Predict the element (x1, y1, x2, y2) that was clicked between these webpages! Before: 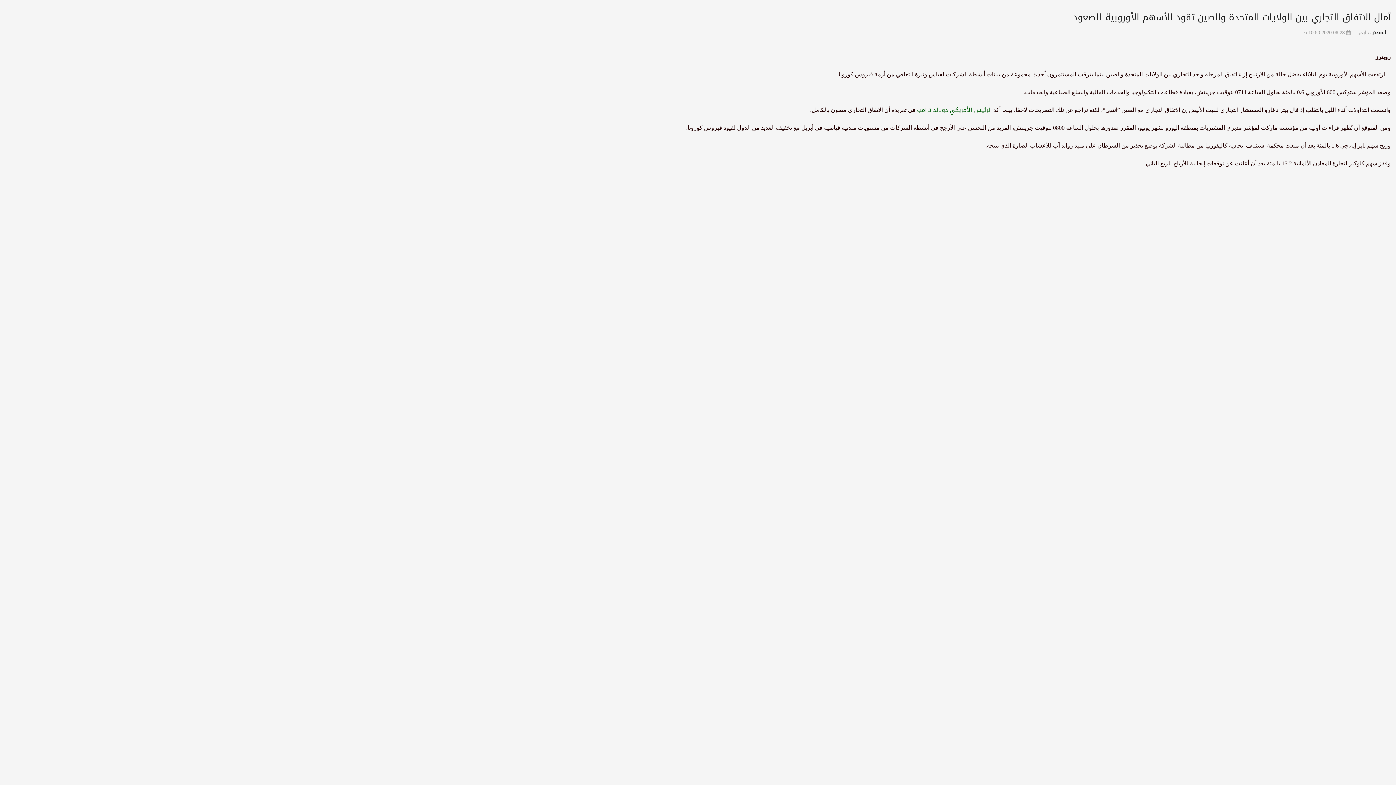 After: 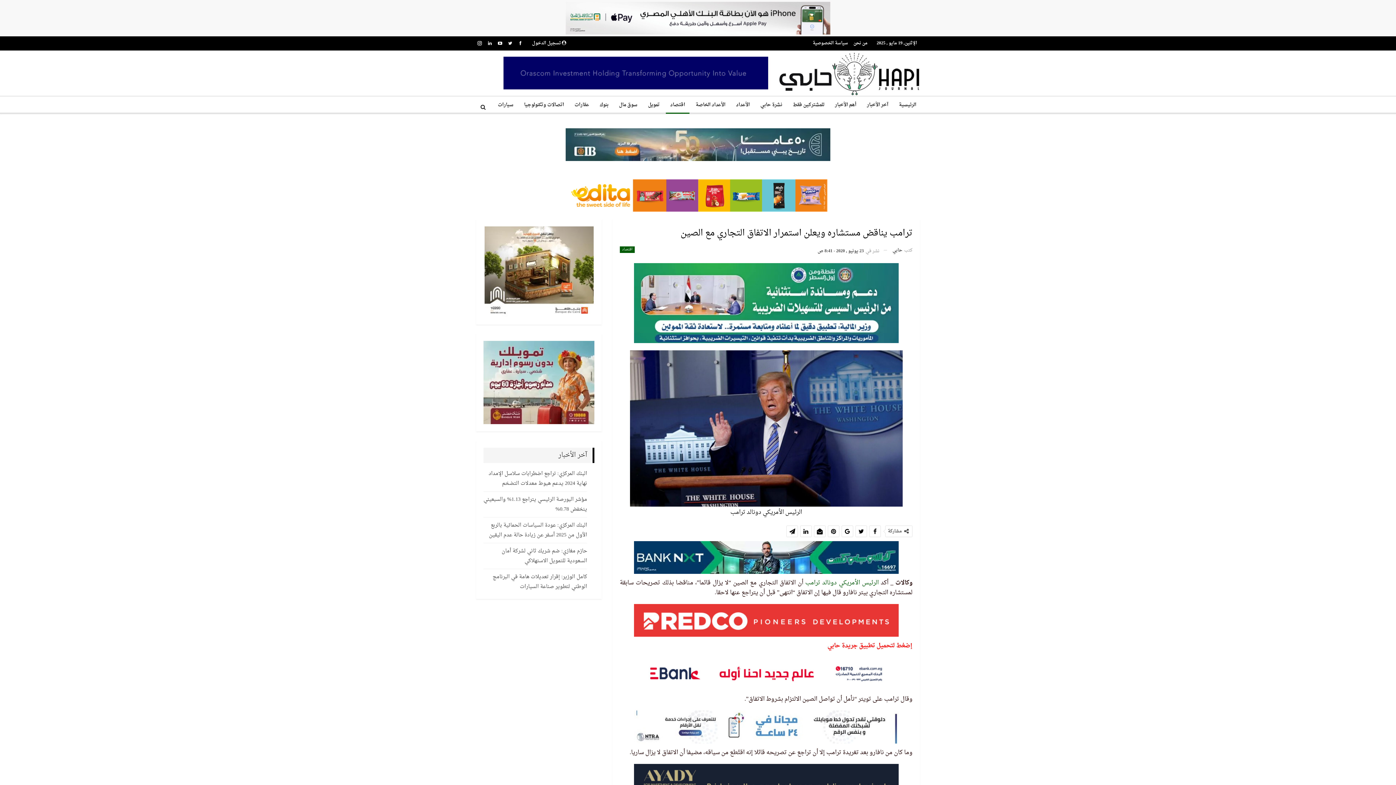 Action: label: الرئيس الأمريكي دونالد ترامب bbox: (917, 104, 992, 115)